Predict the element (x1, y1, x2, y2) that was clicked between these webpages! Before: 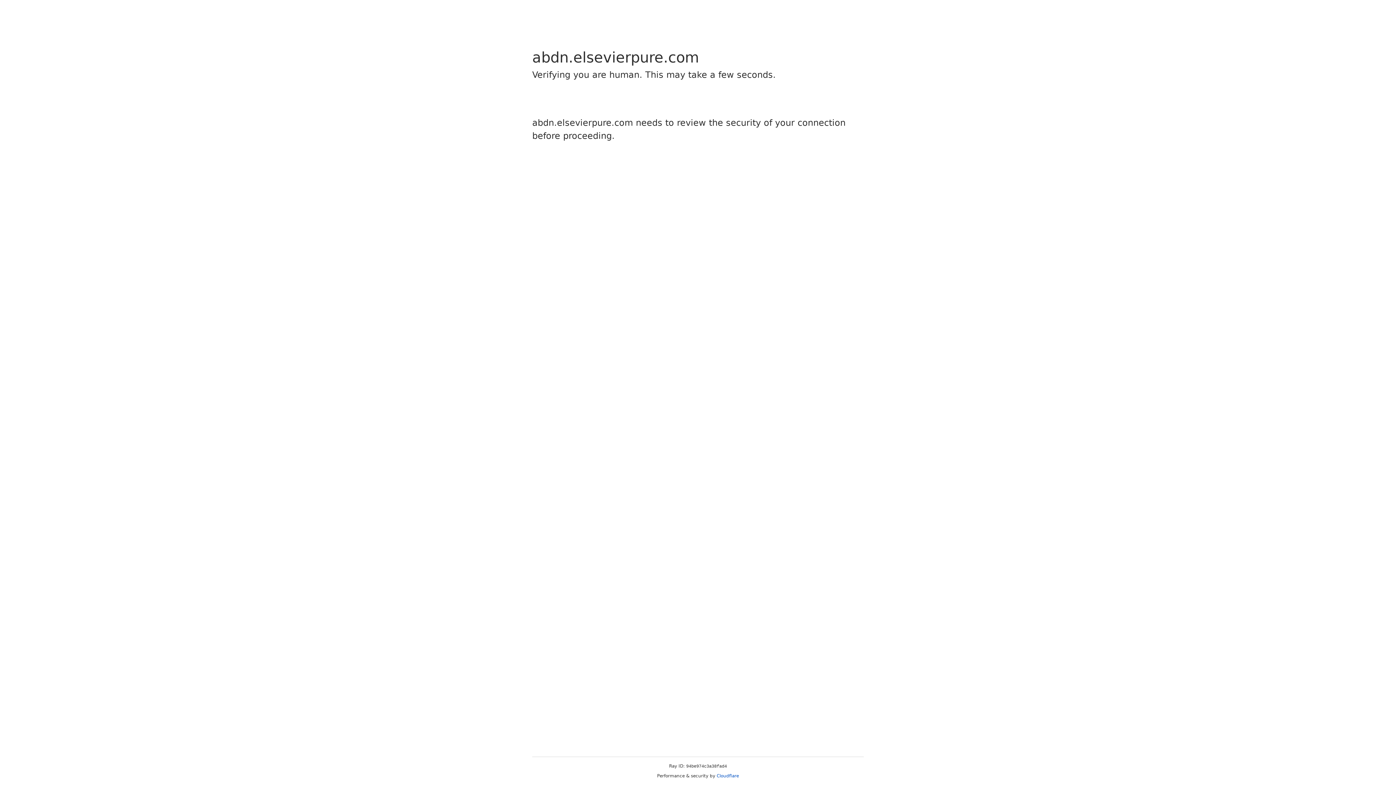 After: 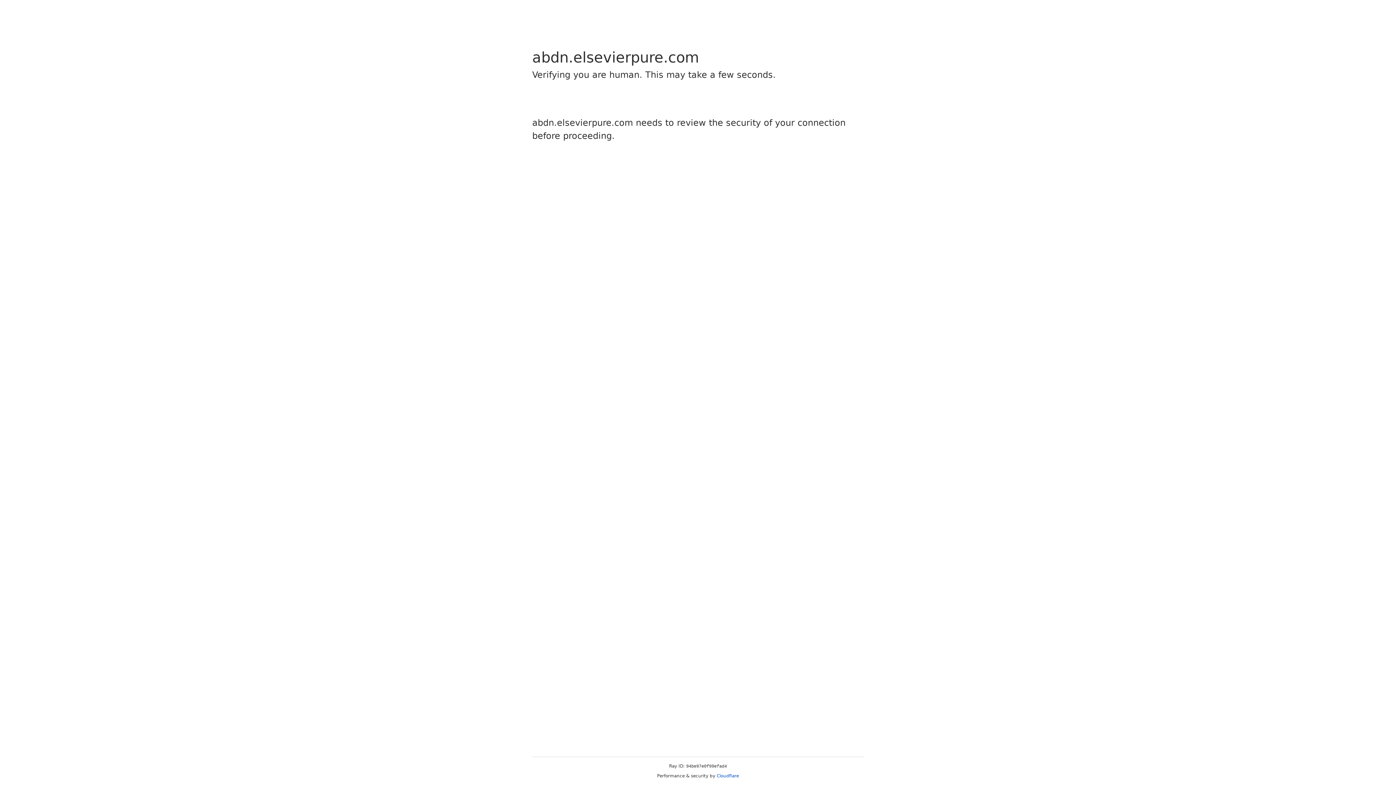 Action: bbox: (716, 773, 739, 778) label: Cloudflare